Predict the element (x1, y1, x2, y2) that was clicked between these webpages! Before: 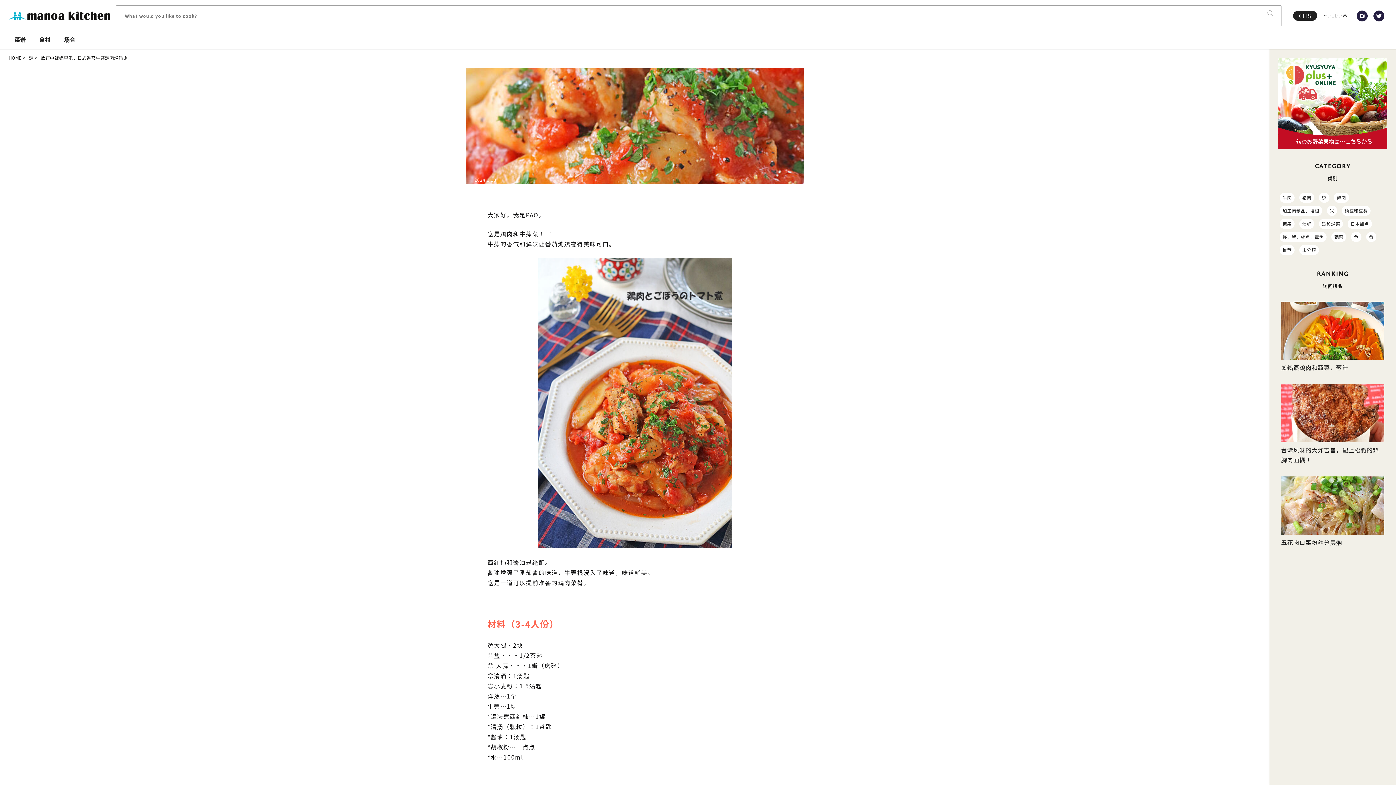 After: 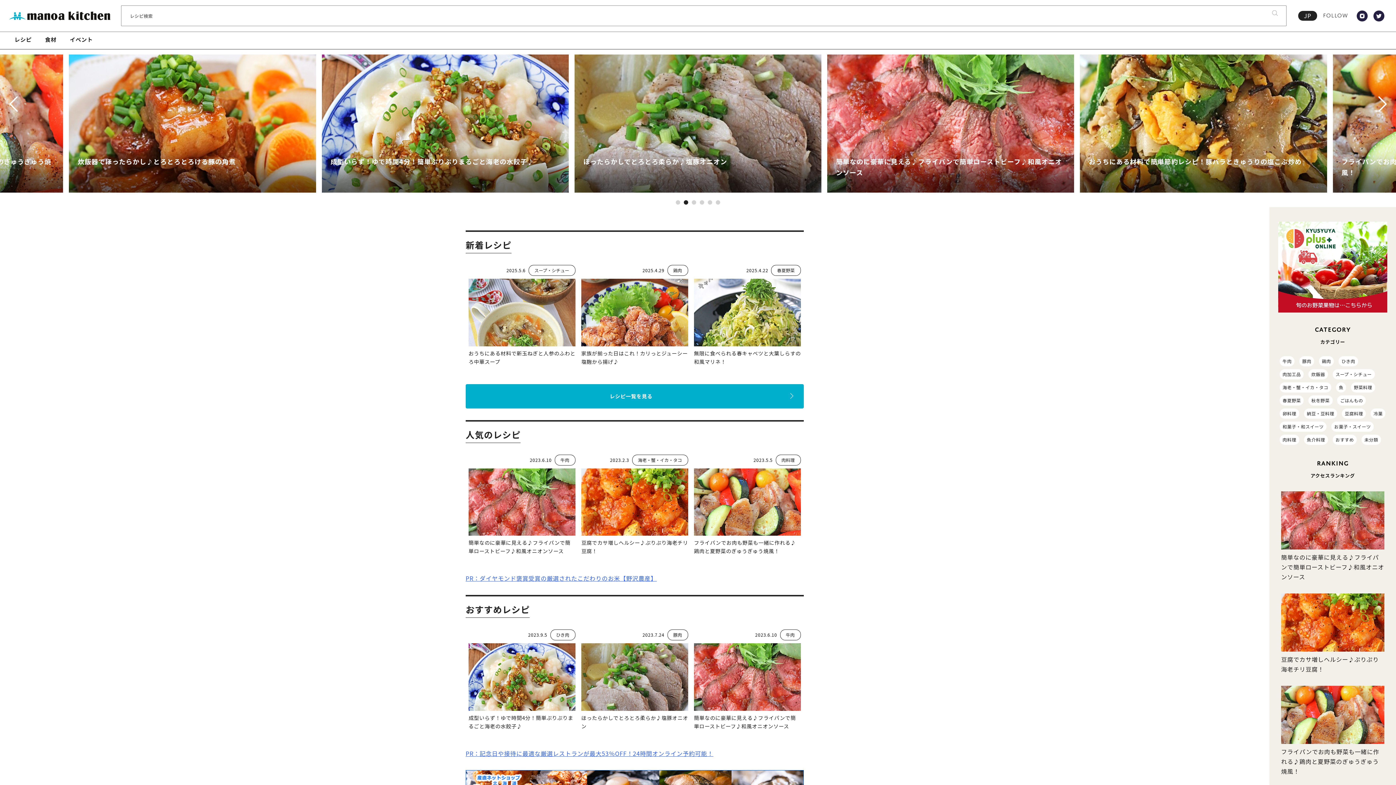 Action: bbox: (1293, 10, 1317, 20) label: CHS